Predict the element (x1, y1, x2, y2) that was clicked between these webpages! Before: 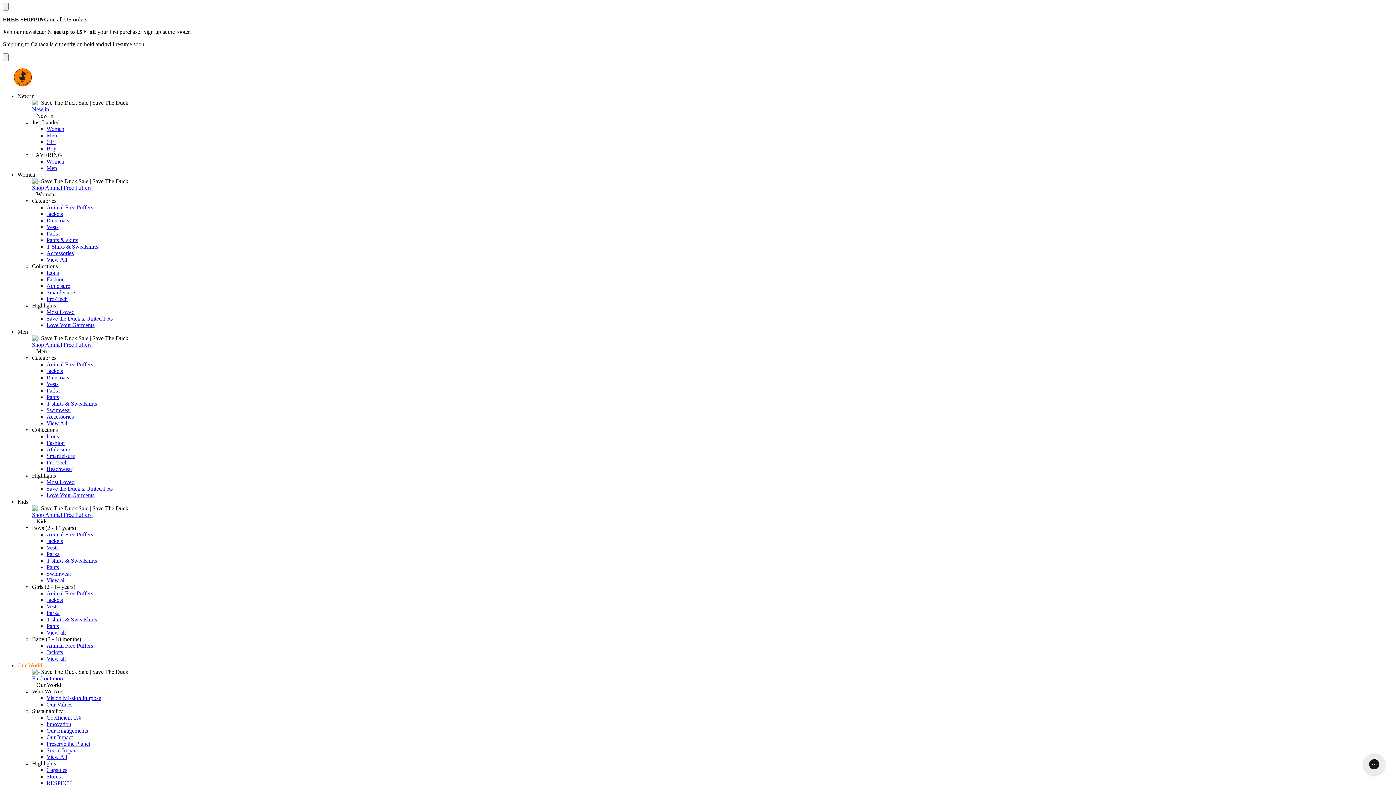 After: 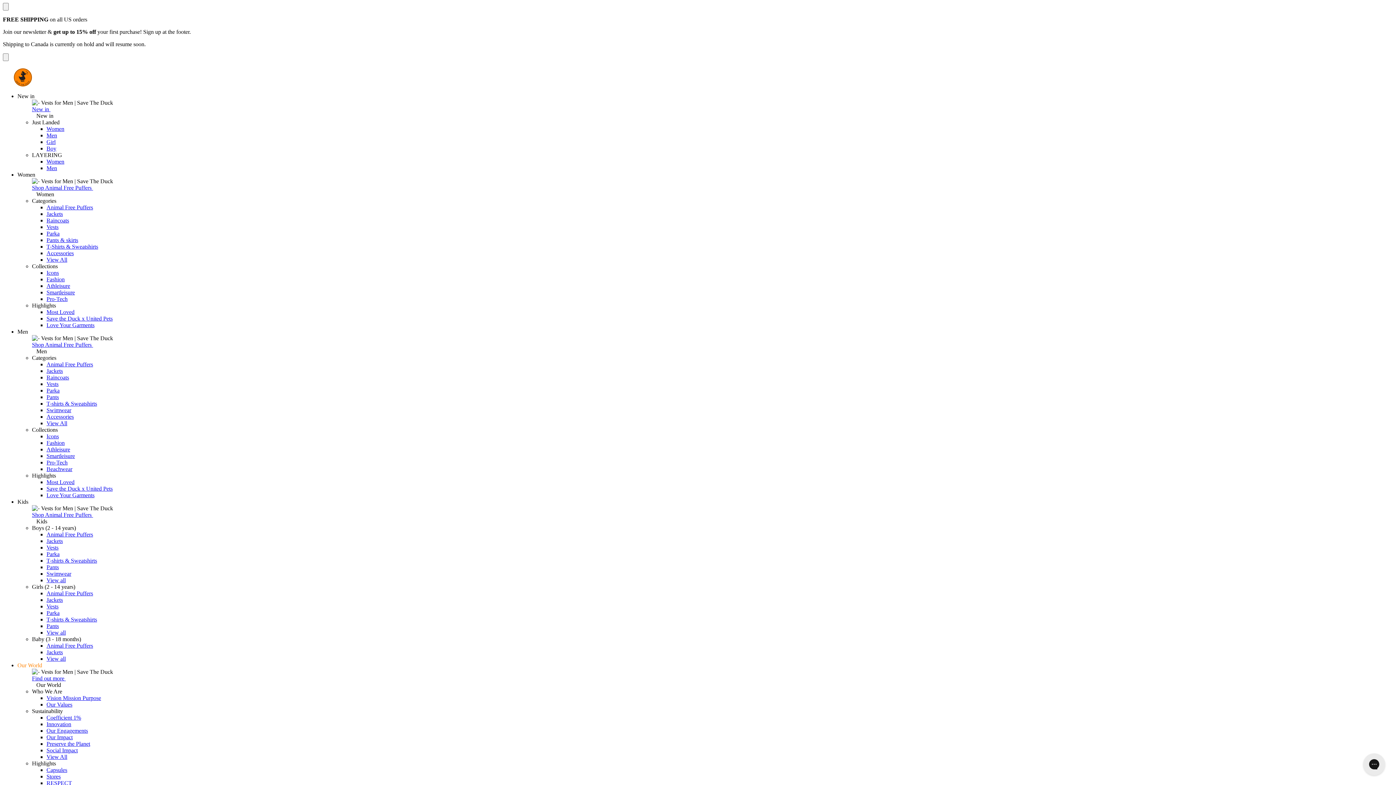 Action: bbox: (46, 381, 58, 387) label: Vests